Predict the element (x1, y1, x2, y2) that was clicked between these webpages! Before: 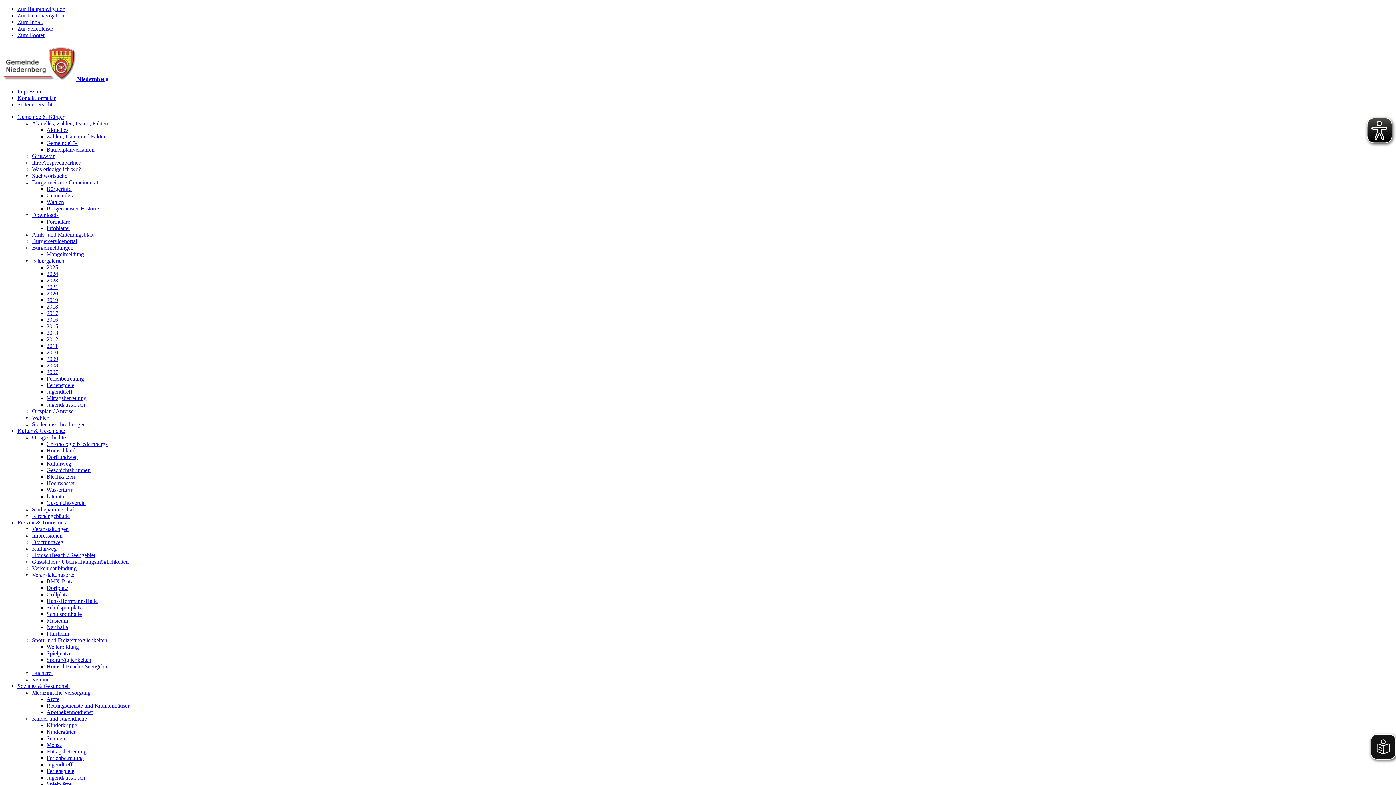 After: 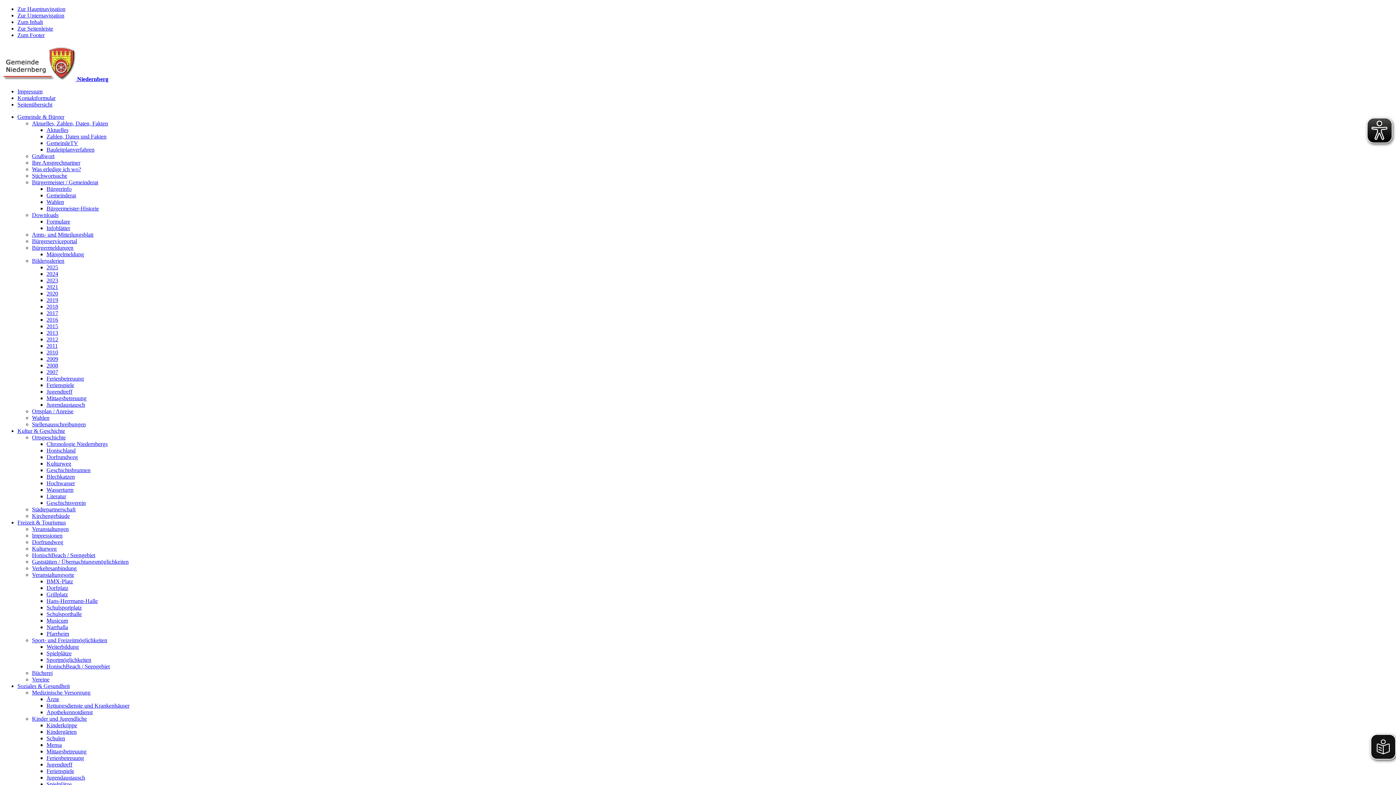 Action: label: Spielplätze bbox: (46, 650, 71, 656)